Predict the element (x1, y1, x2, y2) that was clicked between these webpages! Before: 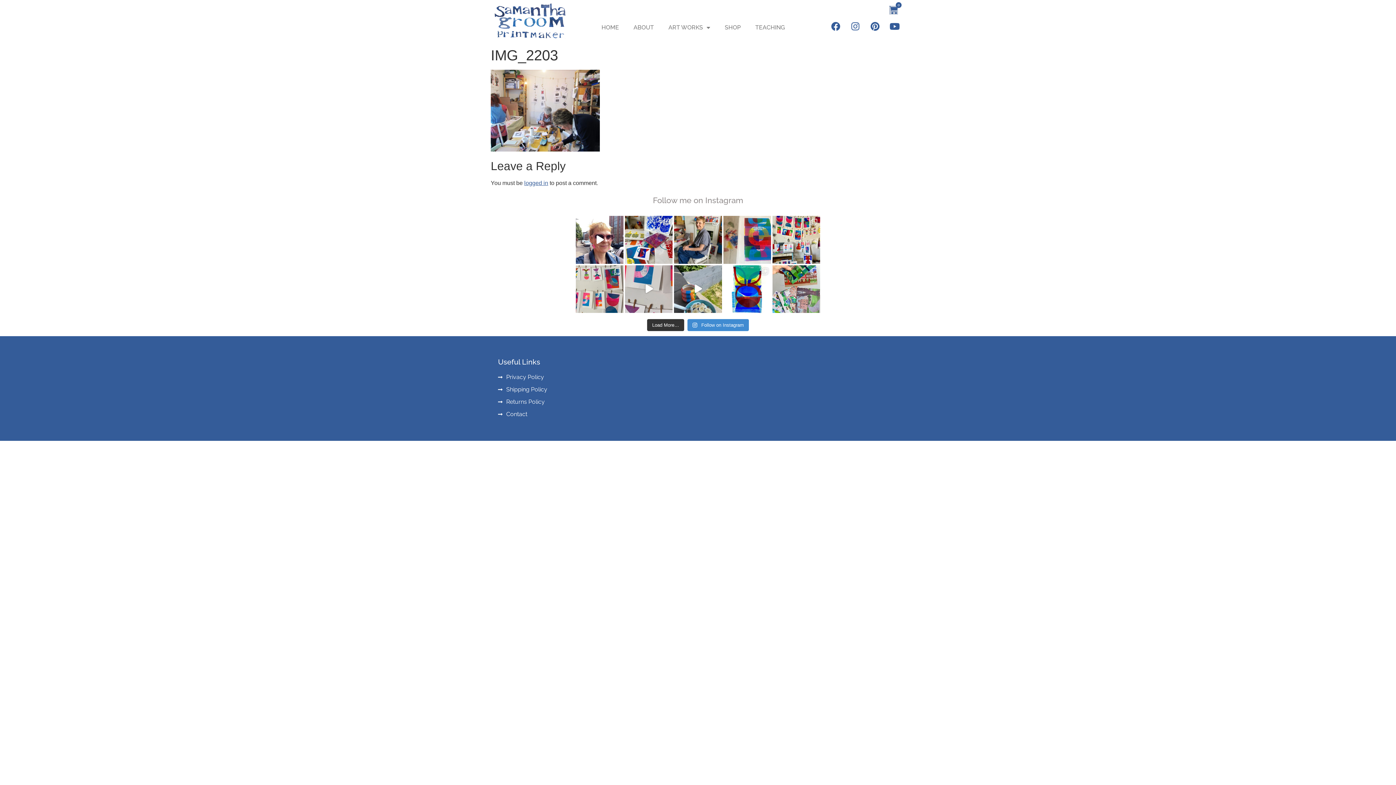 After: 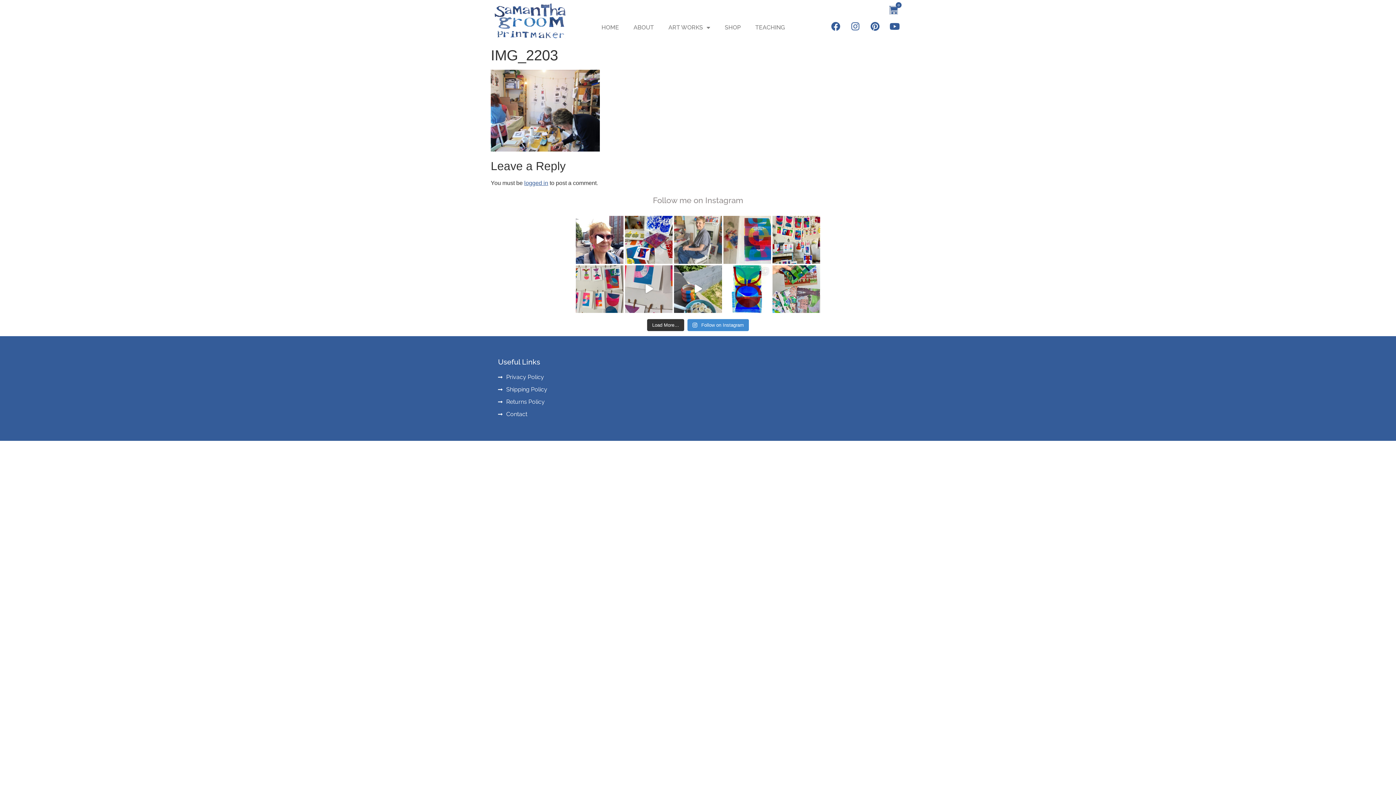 Action: bbox: (674, 216, 722, 263) label: Hello! It’s high time I showed my face on here